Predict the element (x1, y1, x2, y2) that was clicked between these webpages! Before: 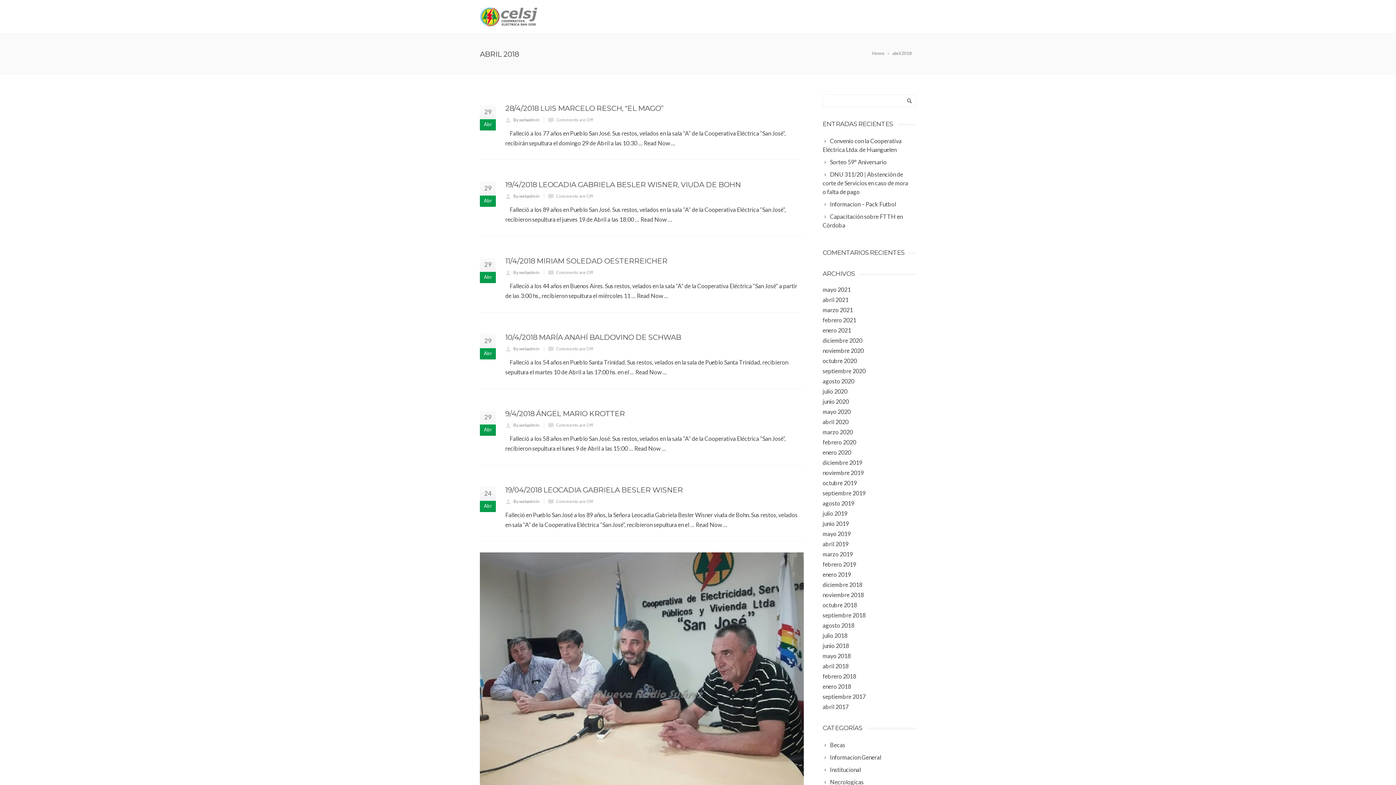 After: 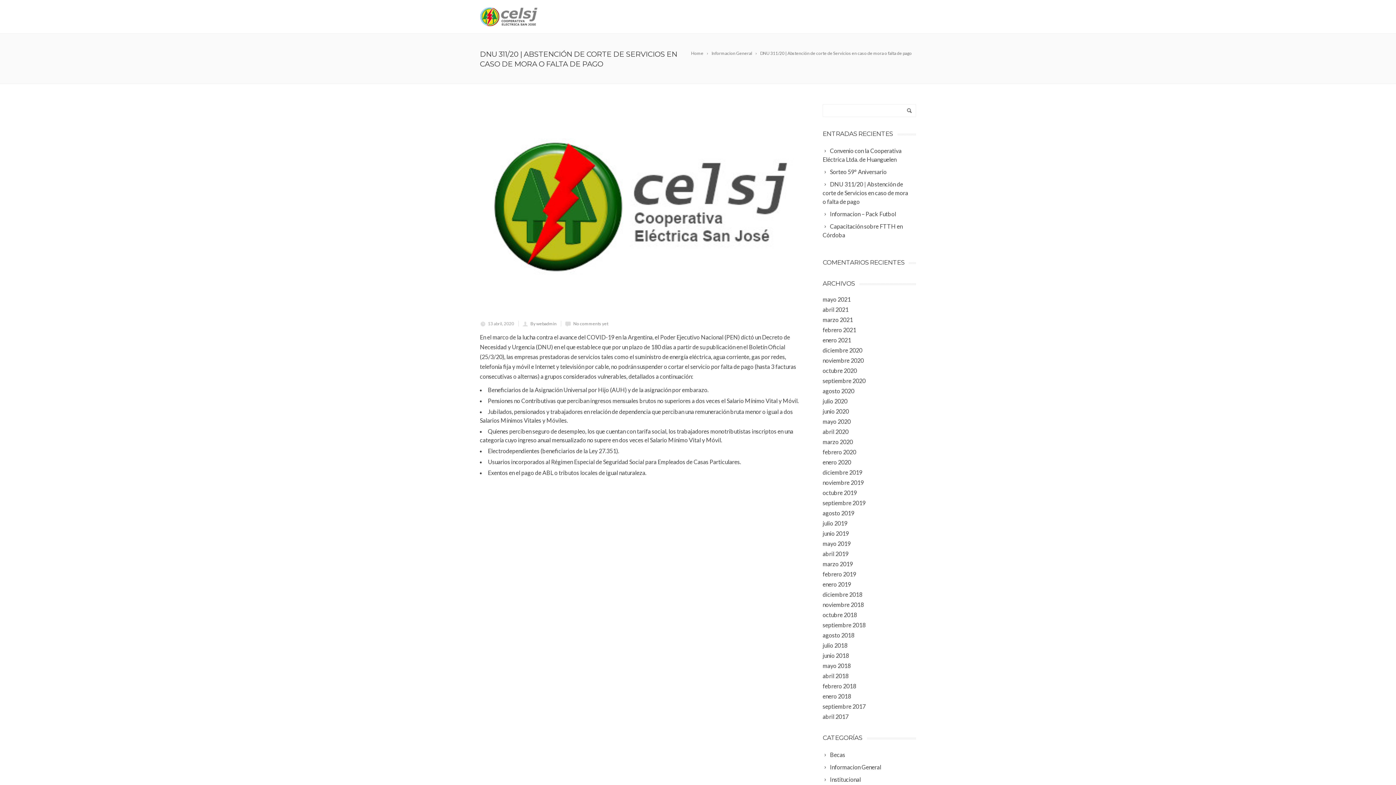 Action: label: DNU 311/20 | Abstención de corte de Servicios en caso de mora o falta de pago bbox: (822, 169, 916, 197)